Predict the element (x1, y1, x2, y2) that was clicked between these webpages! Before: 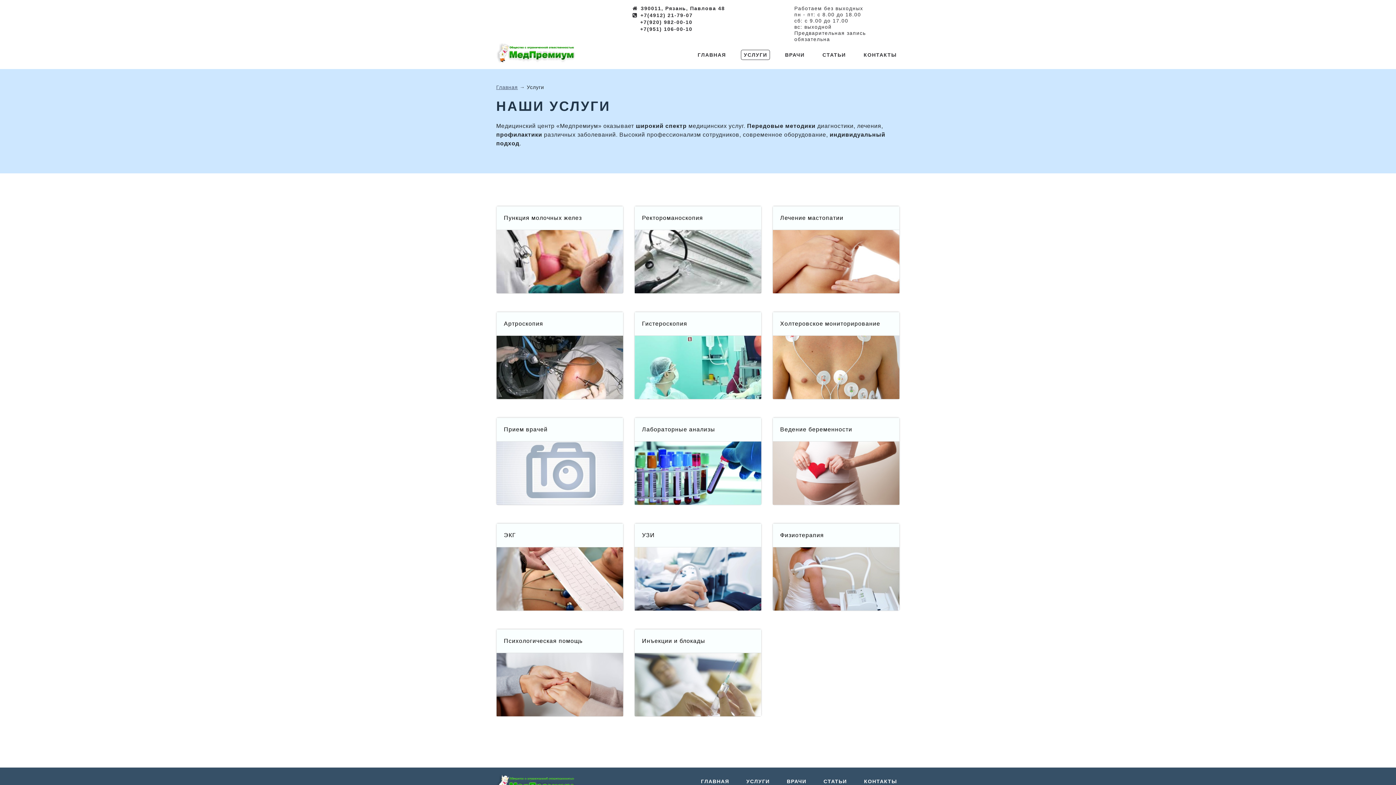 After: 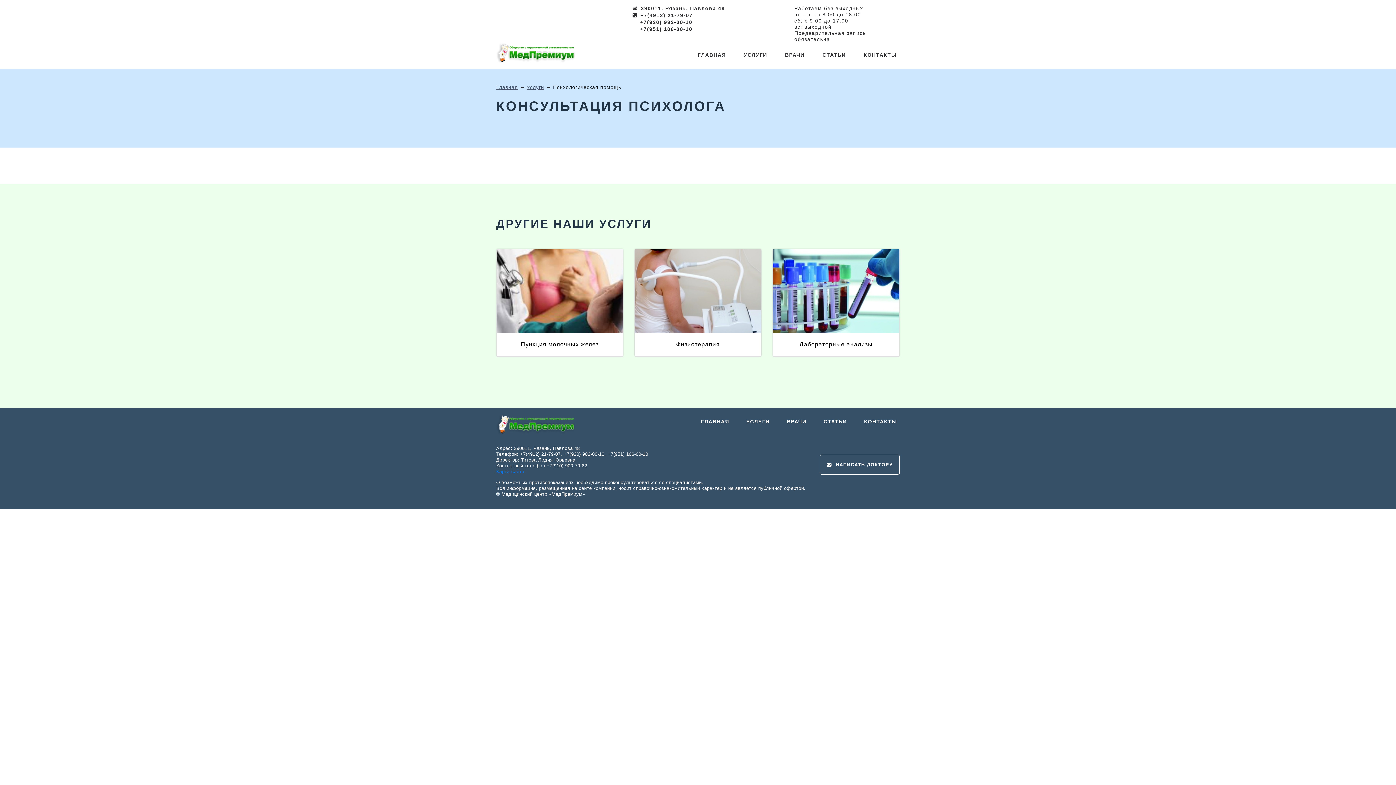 Action: bbox: (496, 629, 623, 716) label: Психологическая помощь